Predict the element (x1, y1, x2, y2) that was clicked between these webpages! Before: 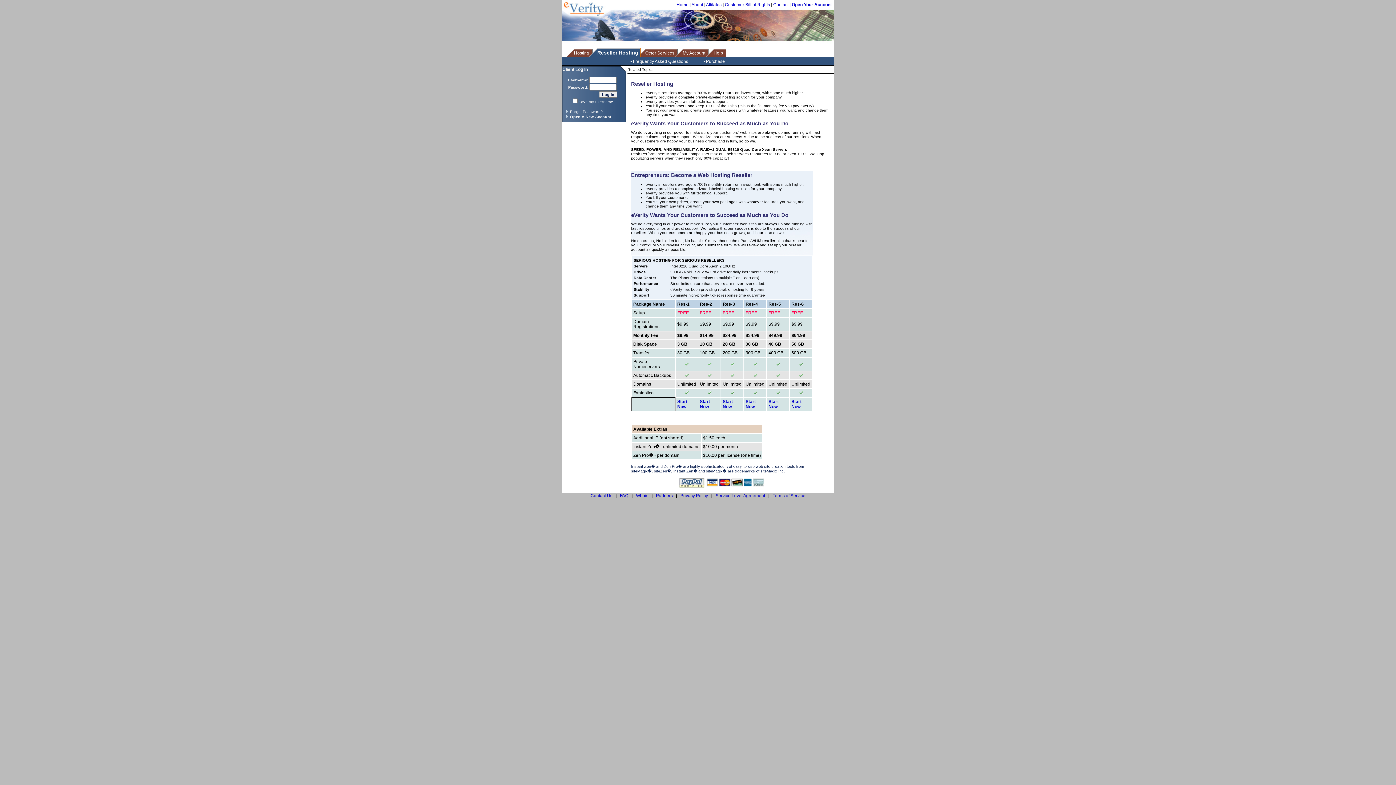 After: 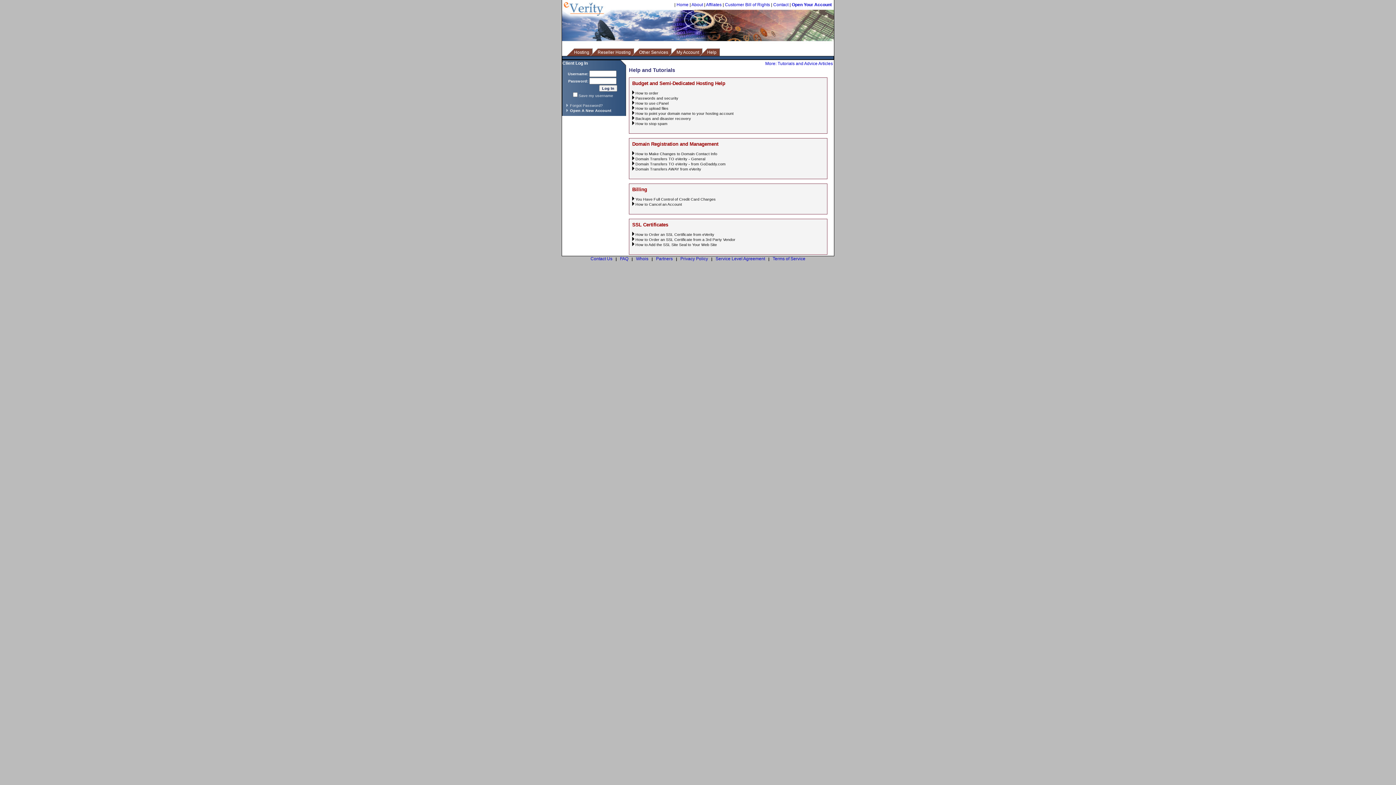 Action: bbox: (704, 49, 726, 56) label: Help